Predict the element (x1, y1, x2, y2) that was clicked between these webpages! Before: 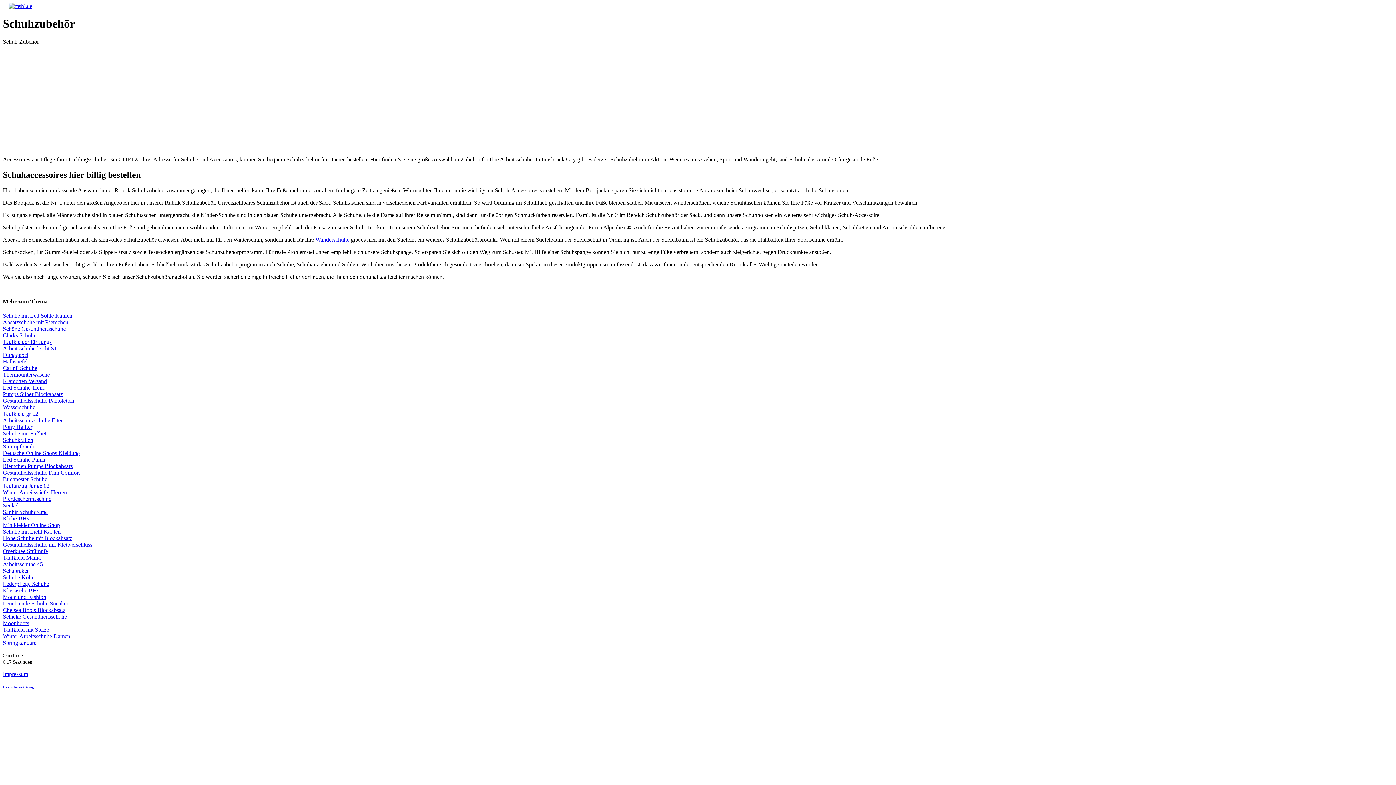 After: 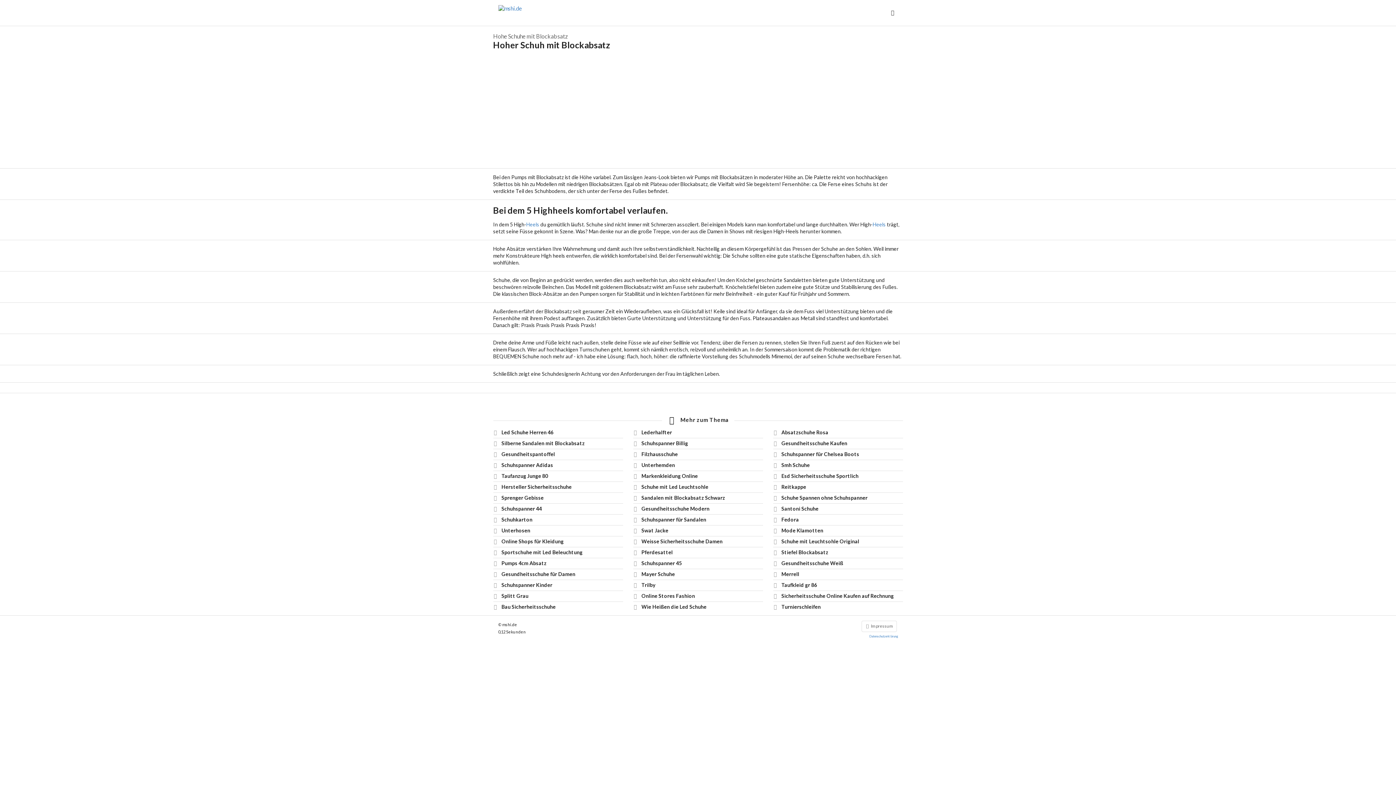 Action: bbox: (2, 535, 1393, 541) label: Hohe Schuhe mit Blockabsatz